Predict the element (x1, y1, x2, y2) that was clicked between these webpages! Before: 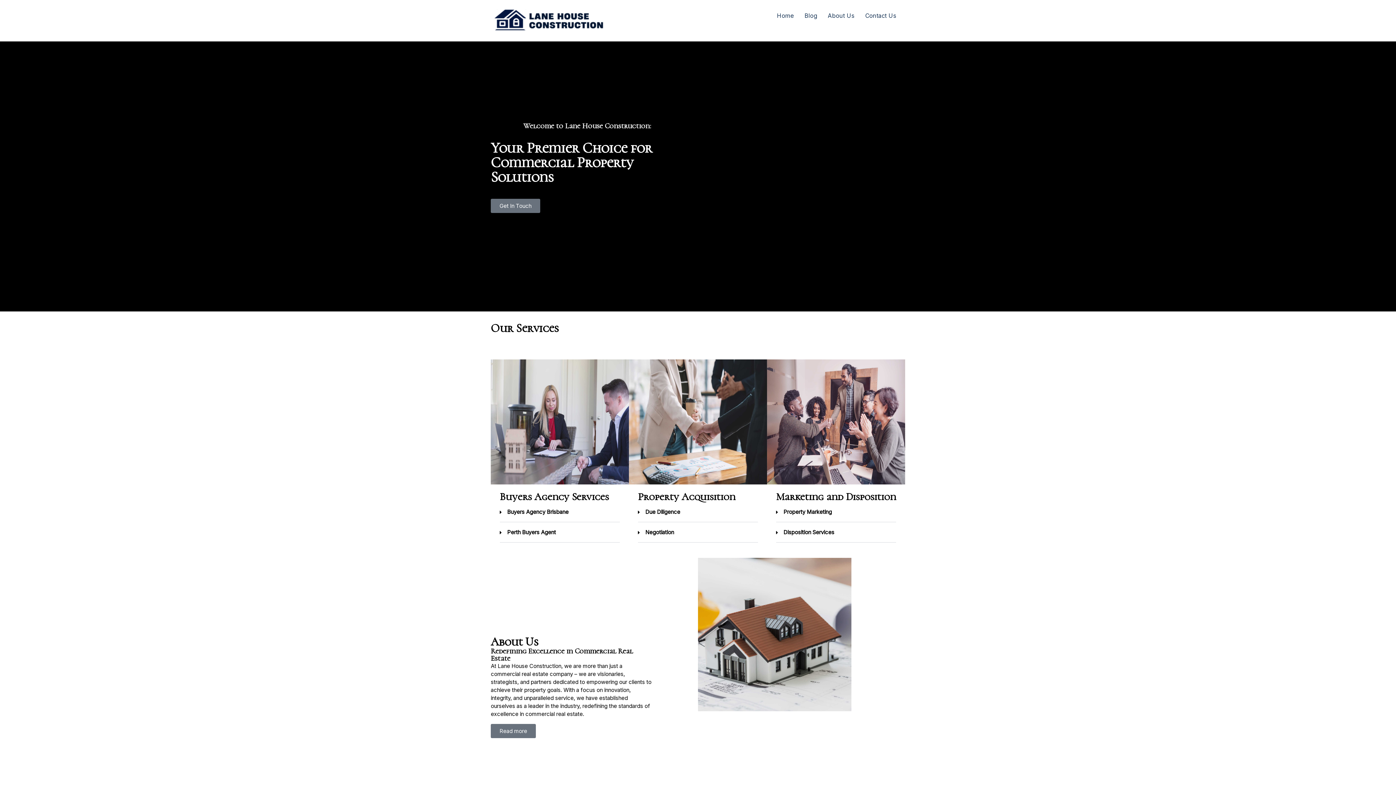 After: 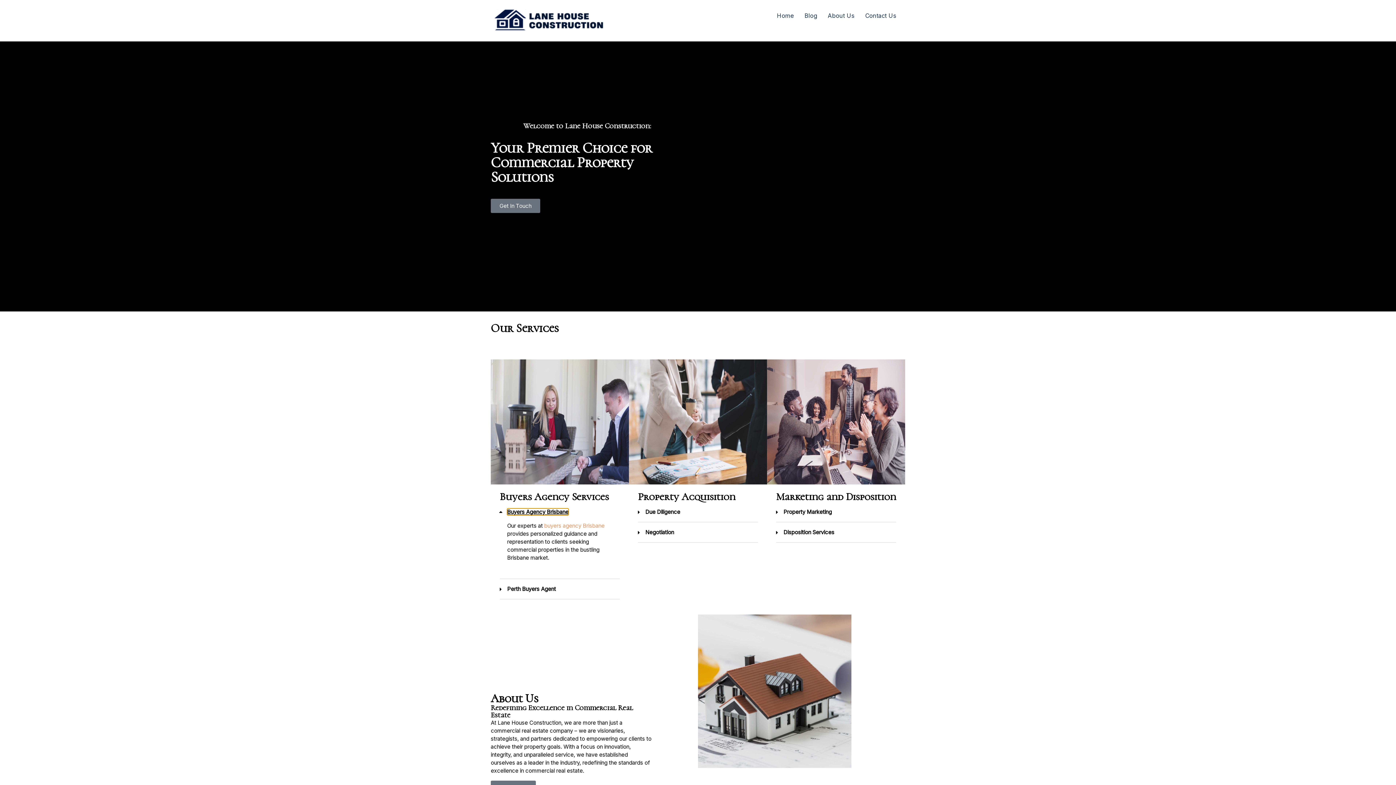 Action: label: Buyers Agency Brisbane bbox: (507, 508, 568, 515)